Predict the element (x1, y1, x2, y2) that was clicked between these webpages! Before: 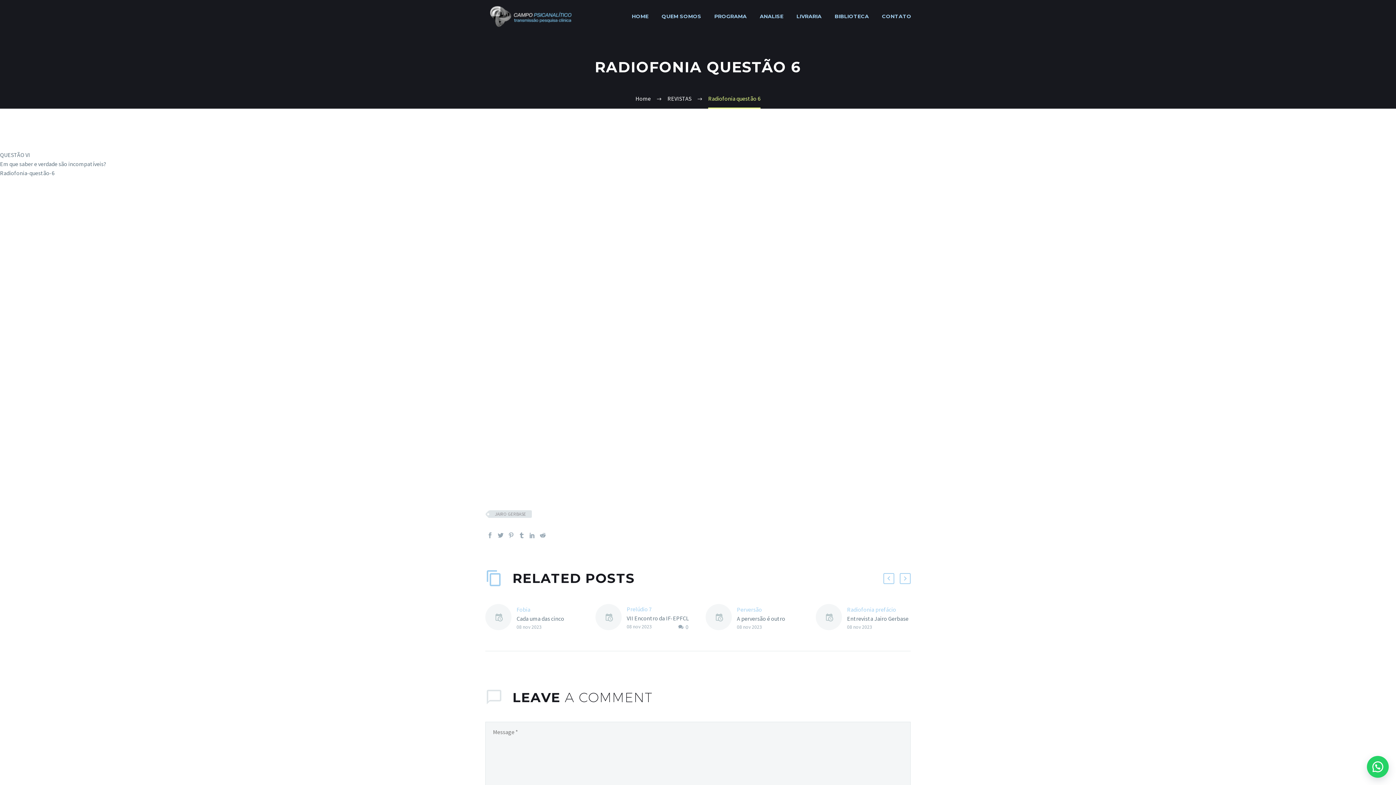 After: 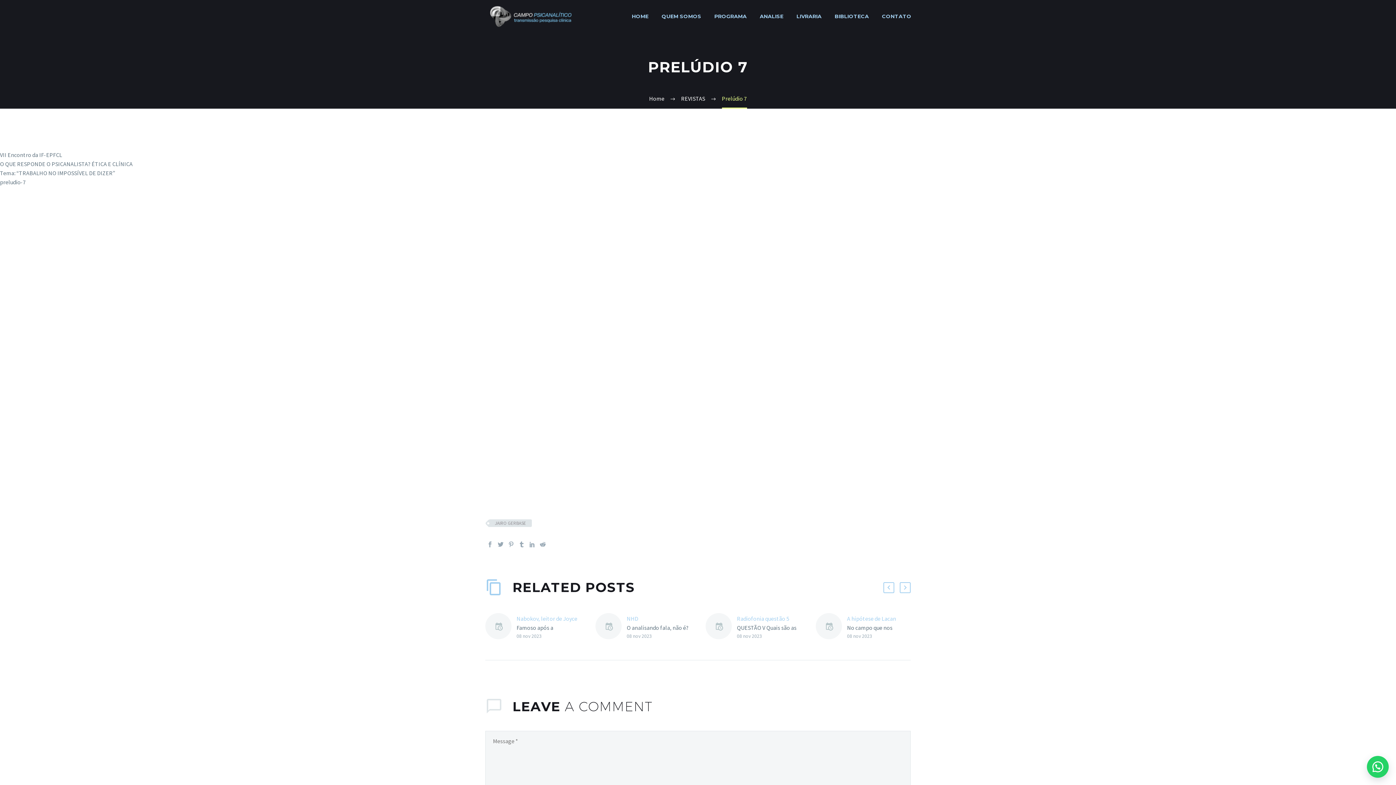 Action: bbox: (595, 604, 626, 632)